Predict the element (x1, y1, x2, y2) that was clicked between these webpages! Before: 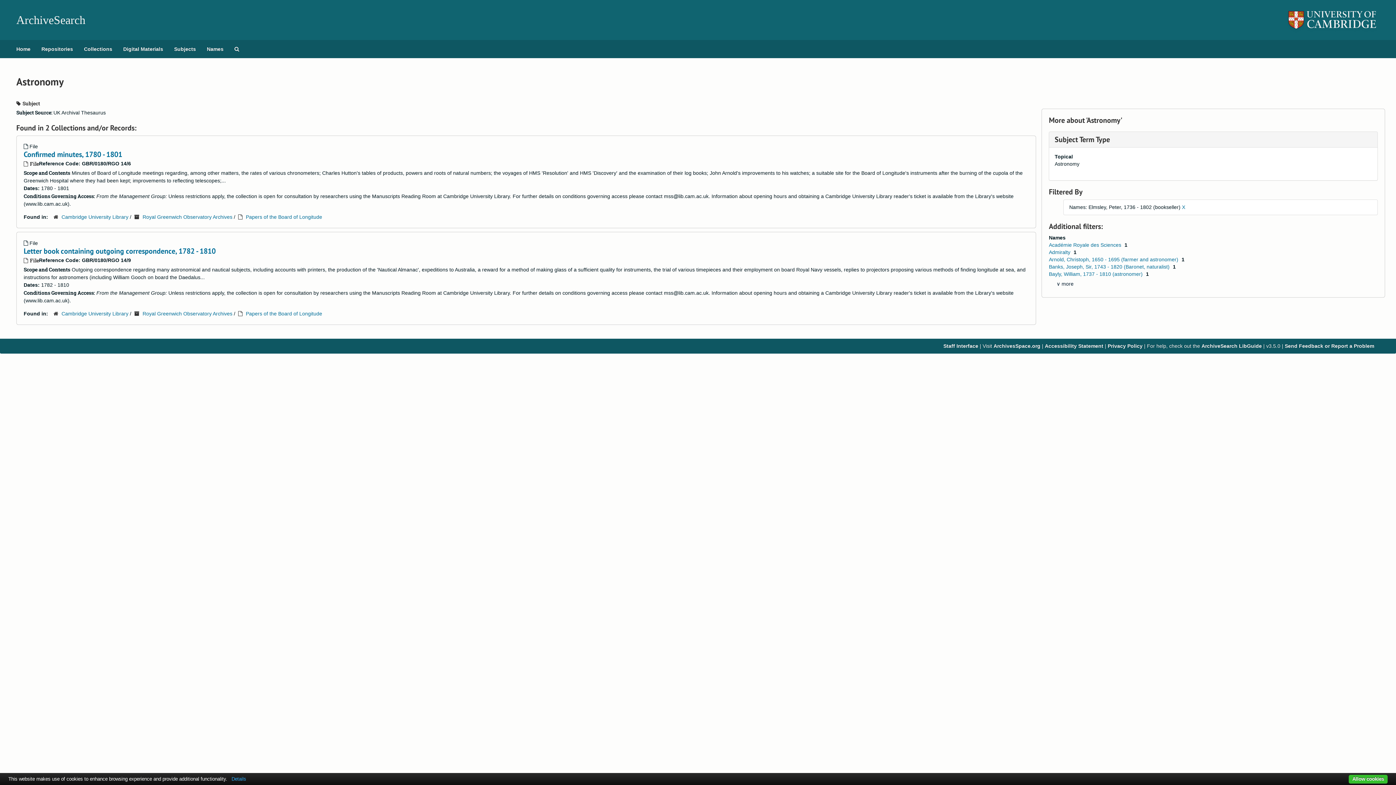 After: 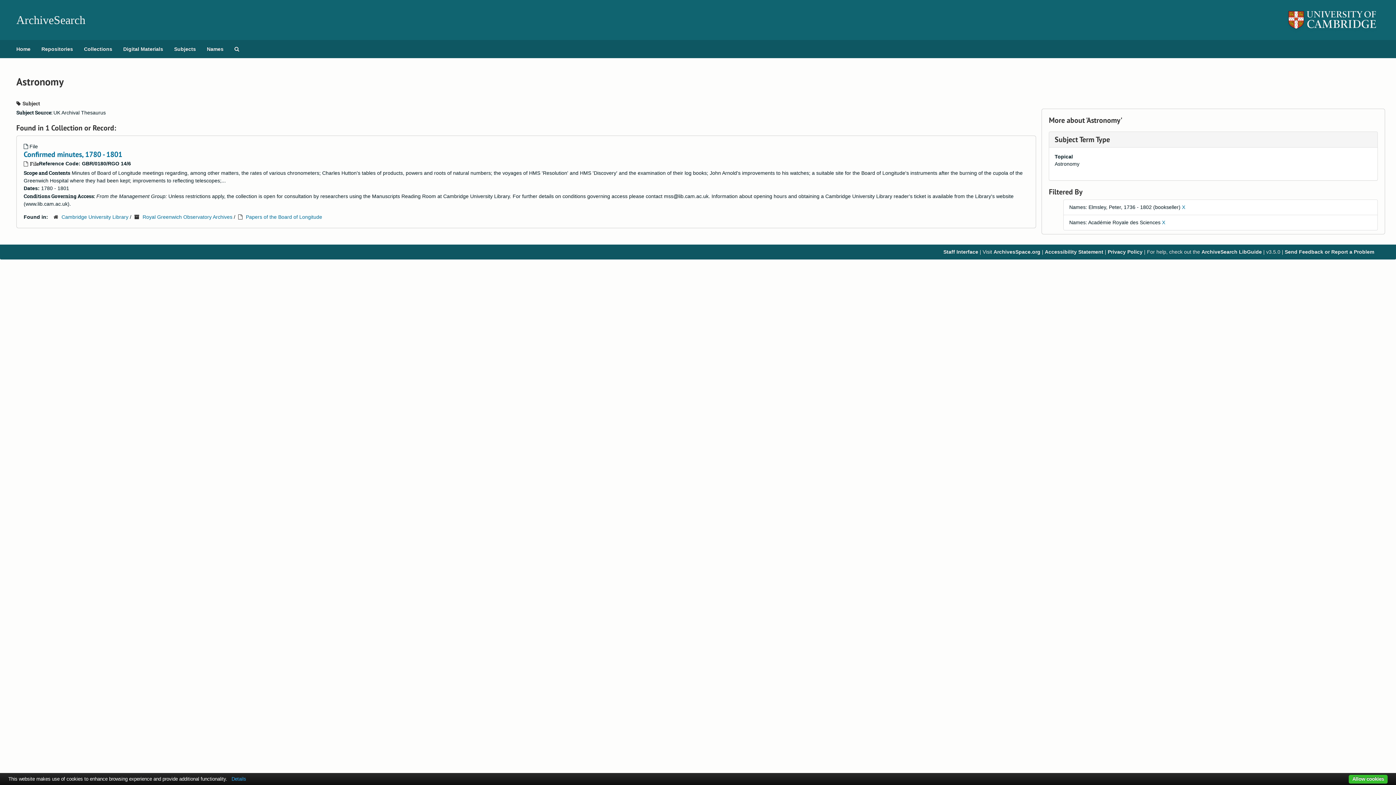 Action: bbox: (1049, 242, 1122, 248) label: Académie Royale des Sciences 